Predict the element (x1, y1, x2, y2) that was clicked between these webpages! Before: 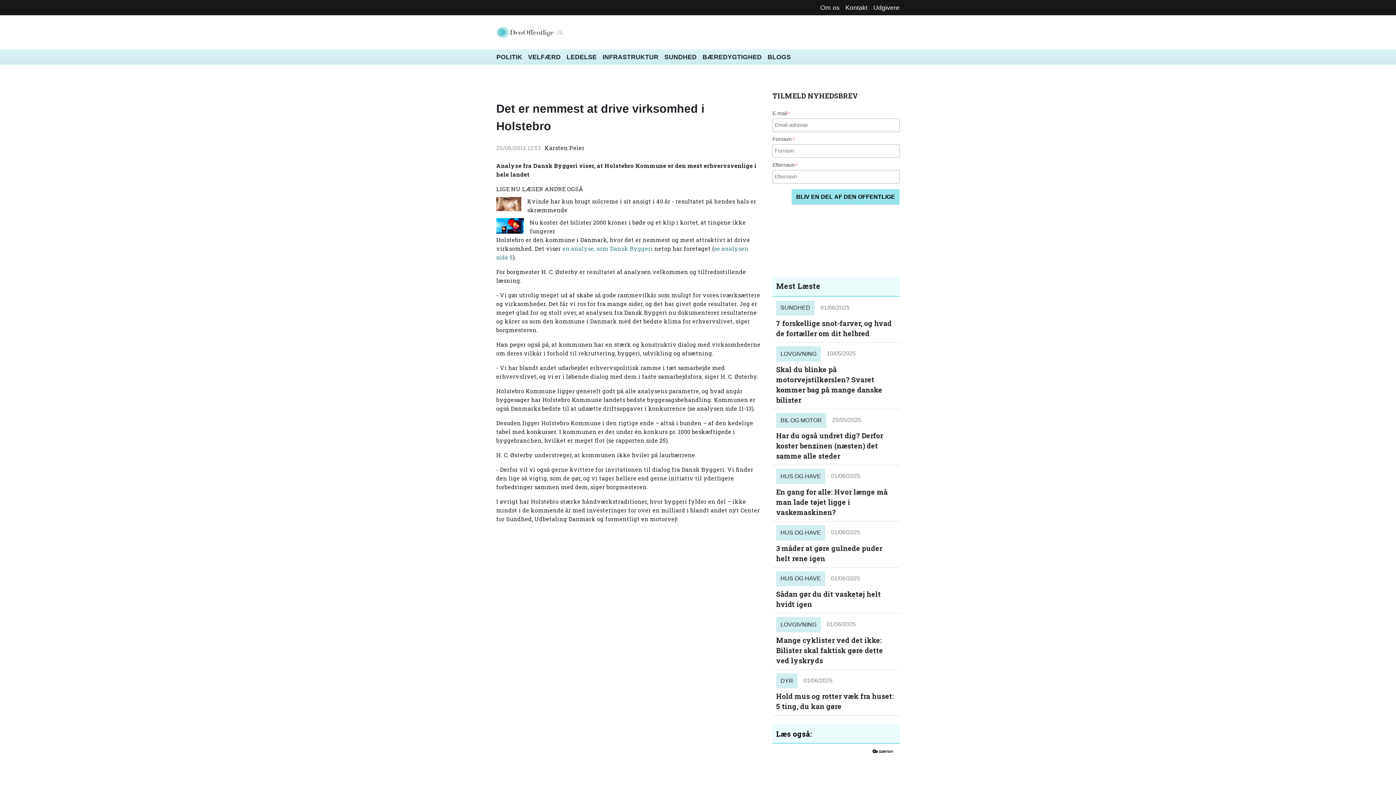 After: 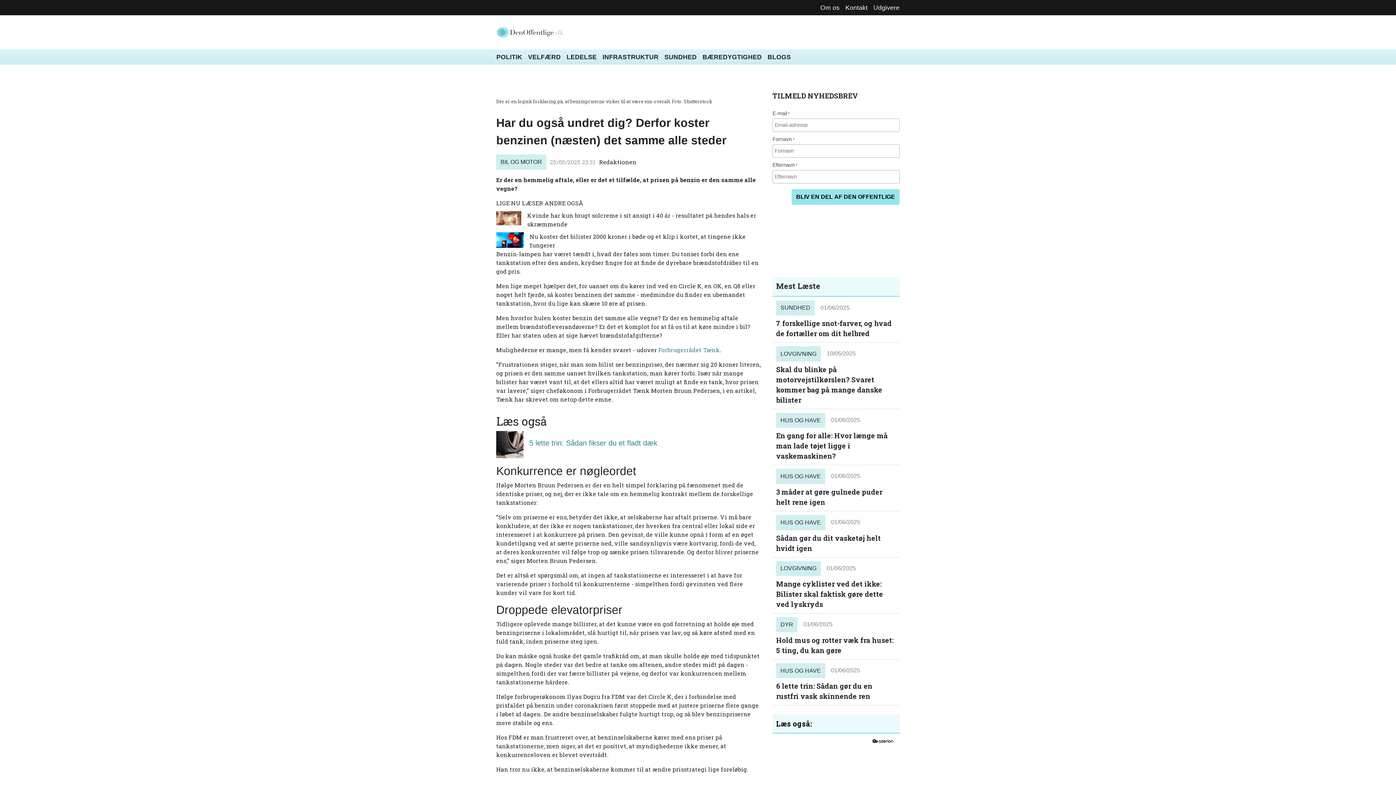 Action: label: Har du også undret dig? Derfor koster benzinen (næsten) det samme alle steder bbox: (776, 431, 896, 461)